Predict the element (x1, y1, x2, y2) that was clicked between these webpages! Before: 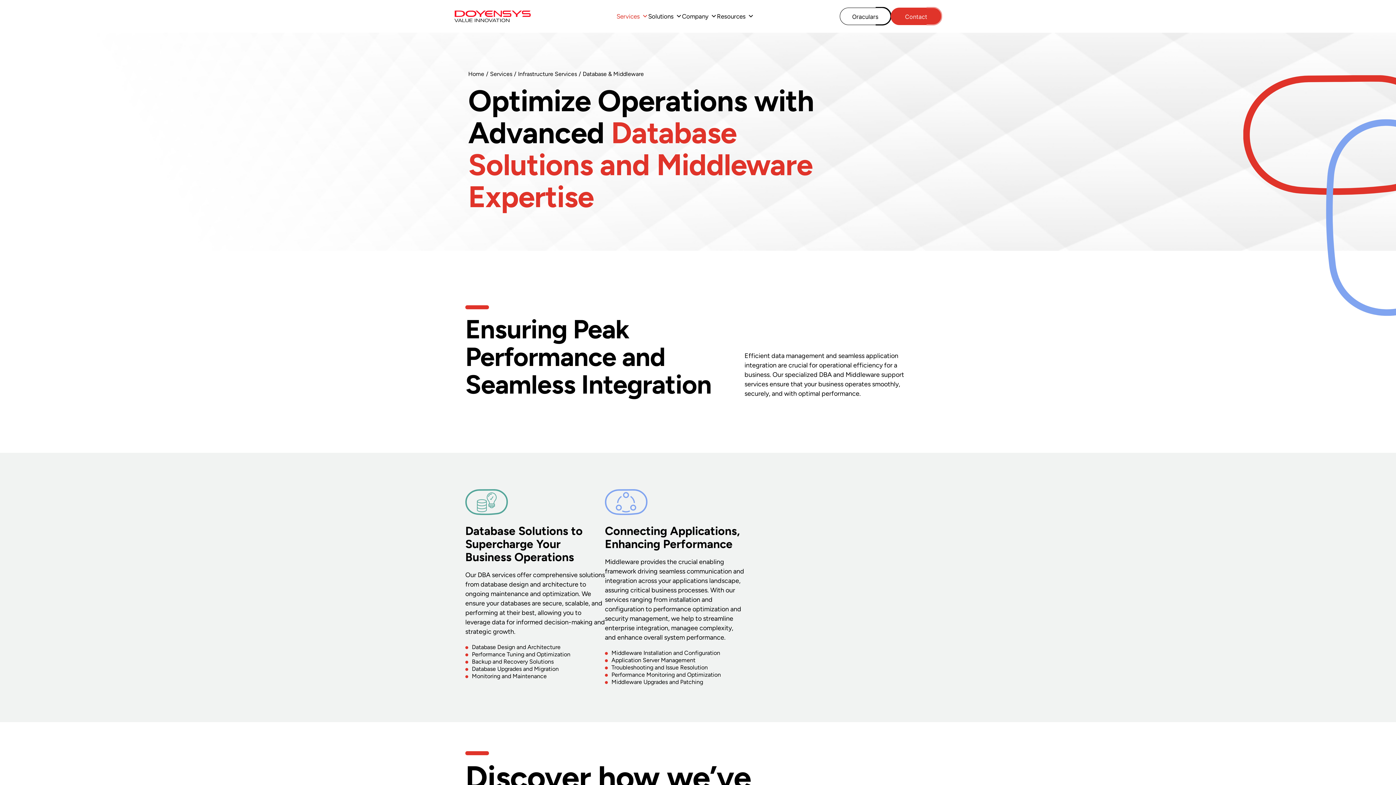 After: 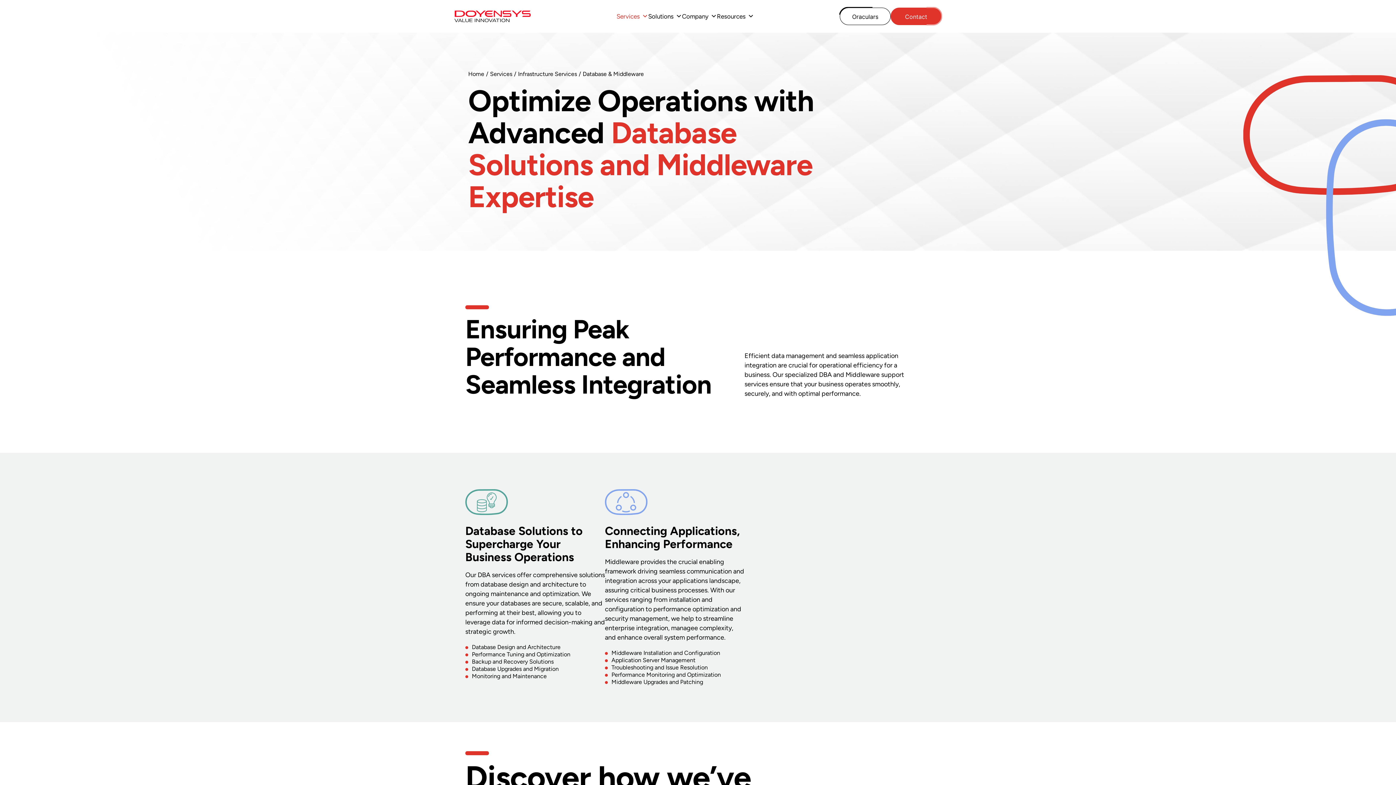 Action: bbox: (840, 7, 890, 25) label: Oraculars